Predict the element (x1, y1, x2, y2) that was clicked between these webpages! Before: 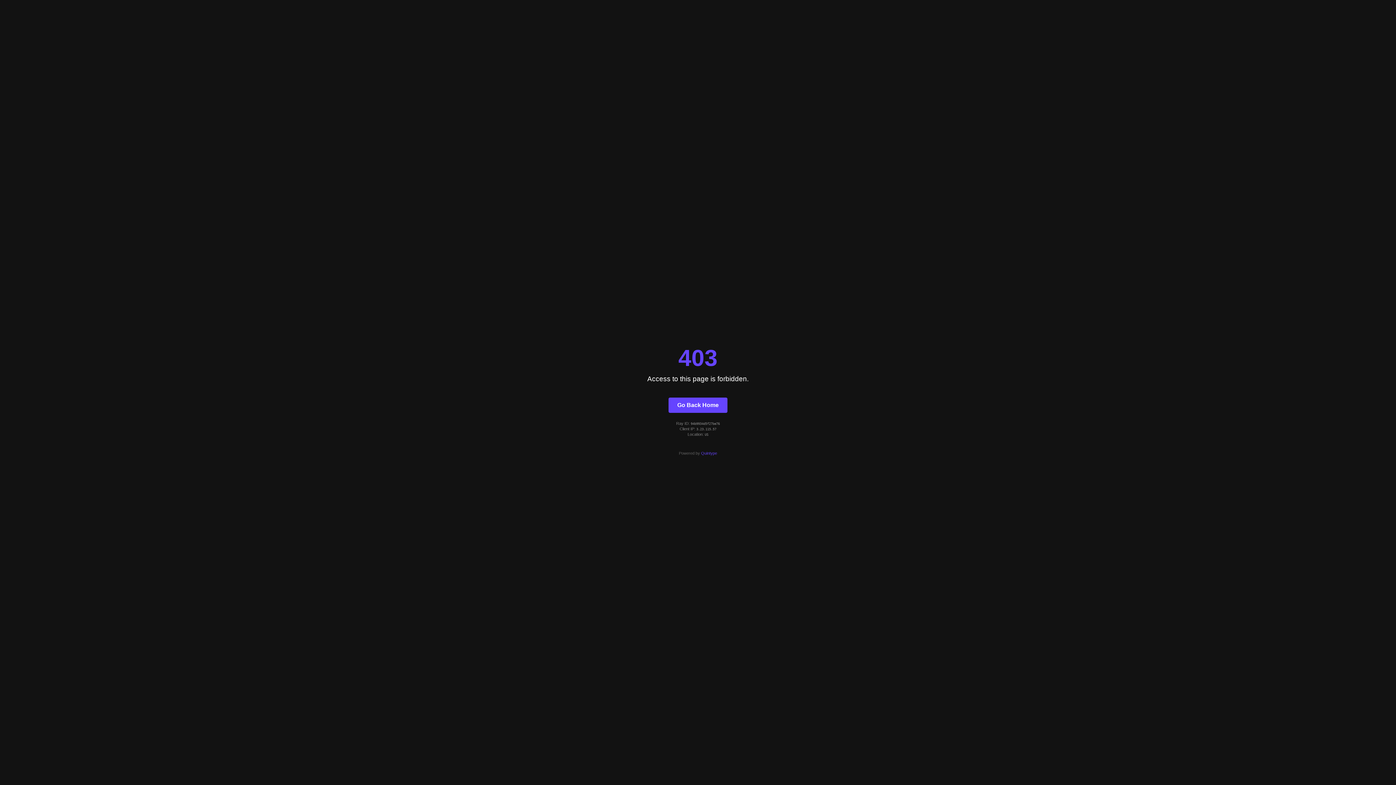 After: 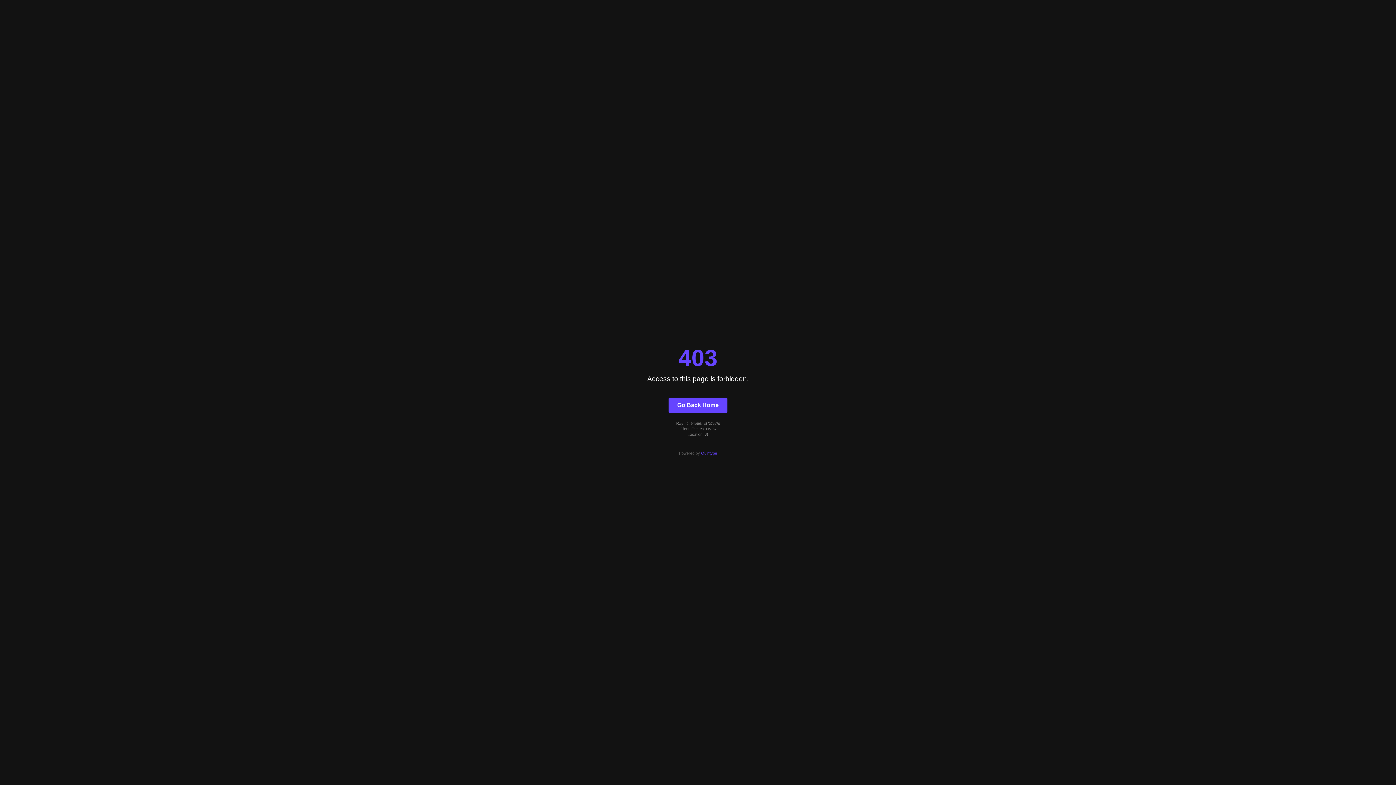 Action: bbox: (701, 451, 717, 455) label: Quintype